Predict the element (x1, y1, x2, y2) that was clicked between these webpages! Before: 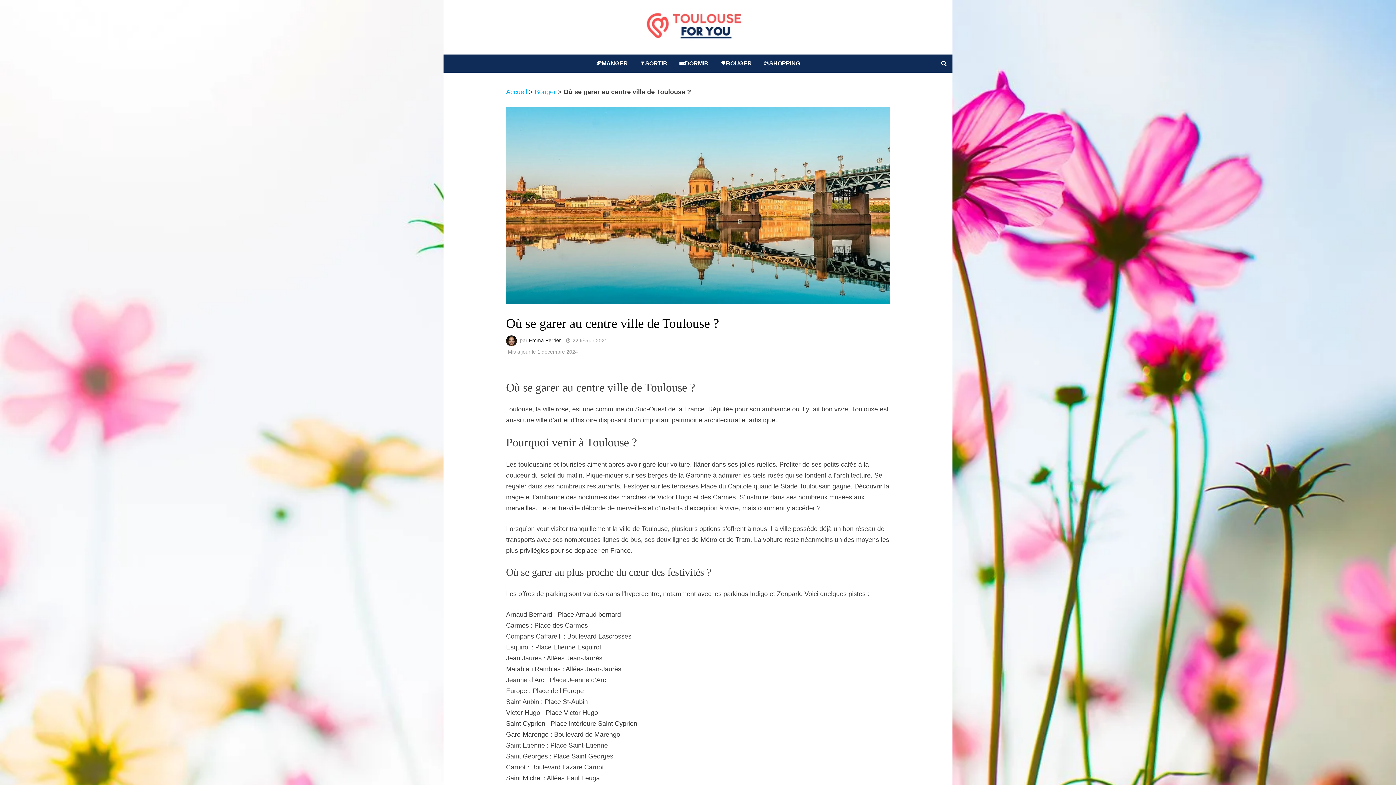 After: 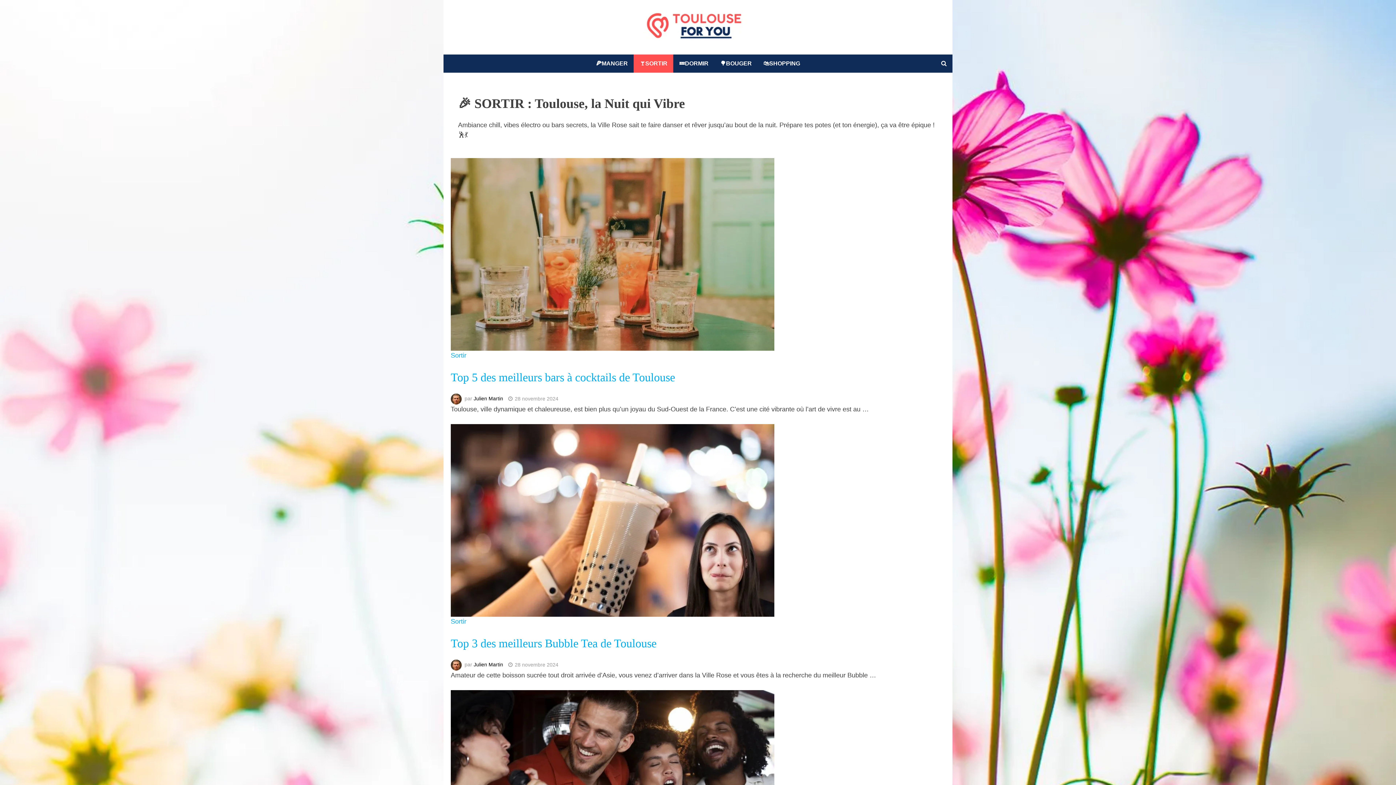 Action: bbox: (633, 54, 673, 72) label: 🍸SORTIR